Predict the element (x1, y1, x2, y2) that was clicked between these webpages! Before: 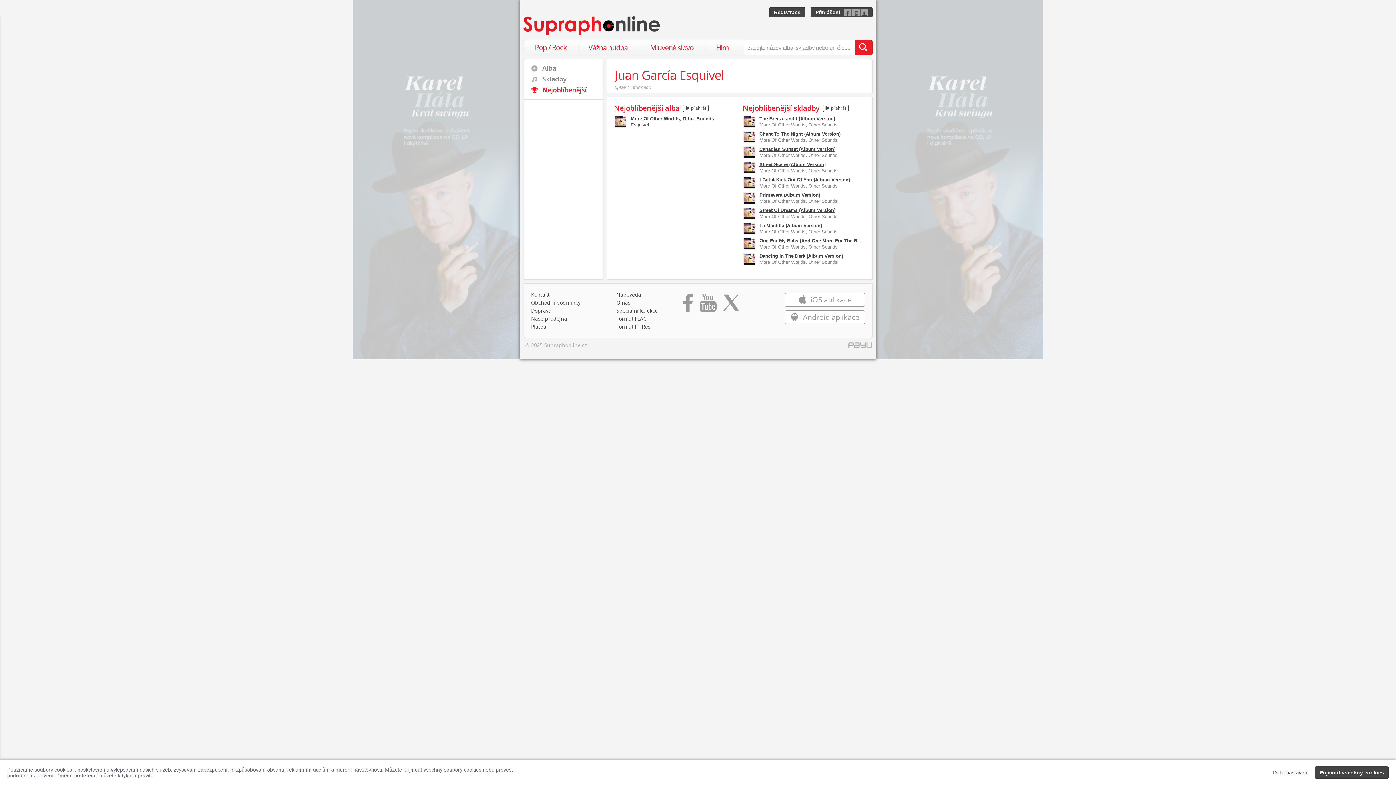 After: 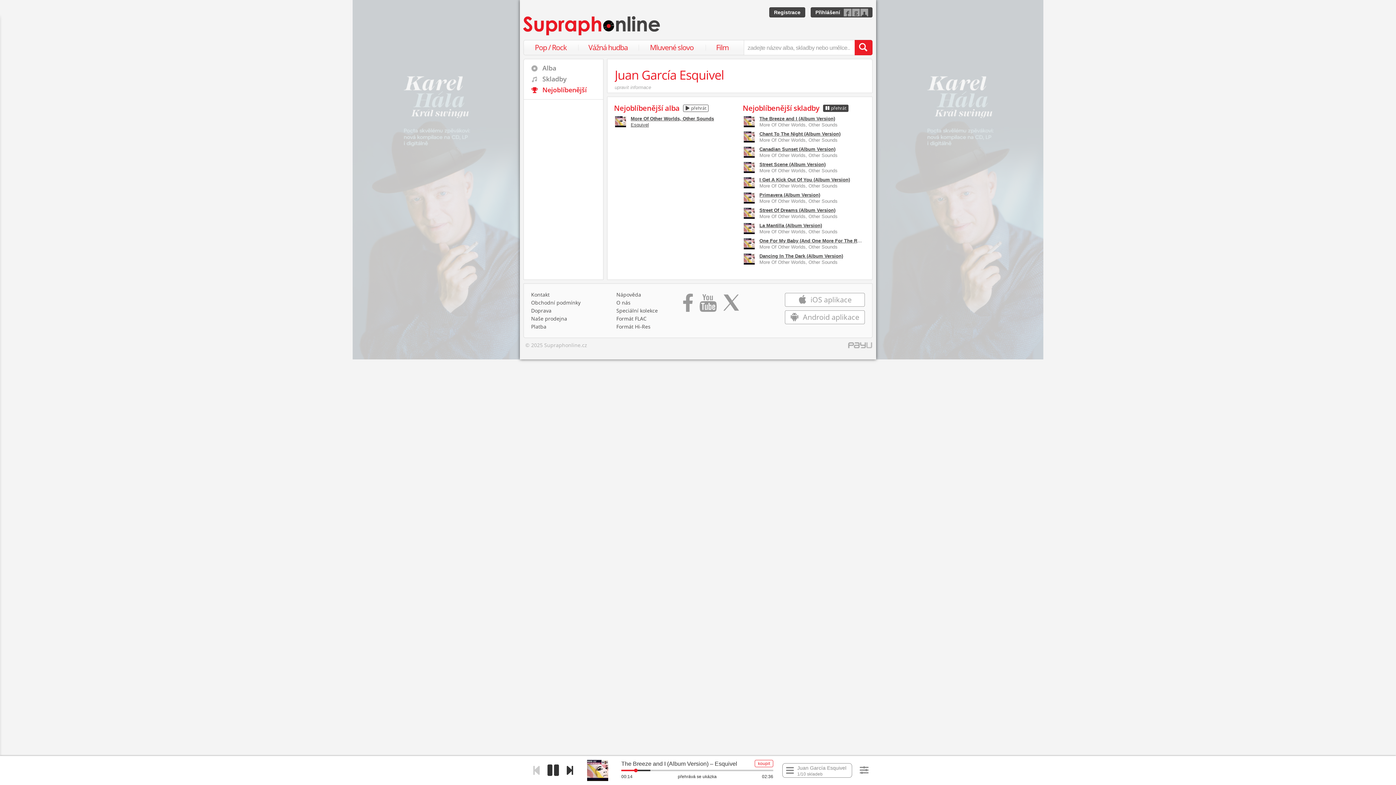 Action: bbox: (823, 104, 848, 111) label:  přehrát